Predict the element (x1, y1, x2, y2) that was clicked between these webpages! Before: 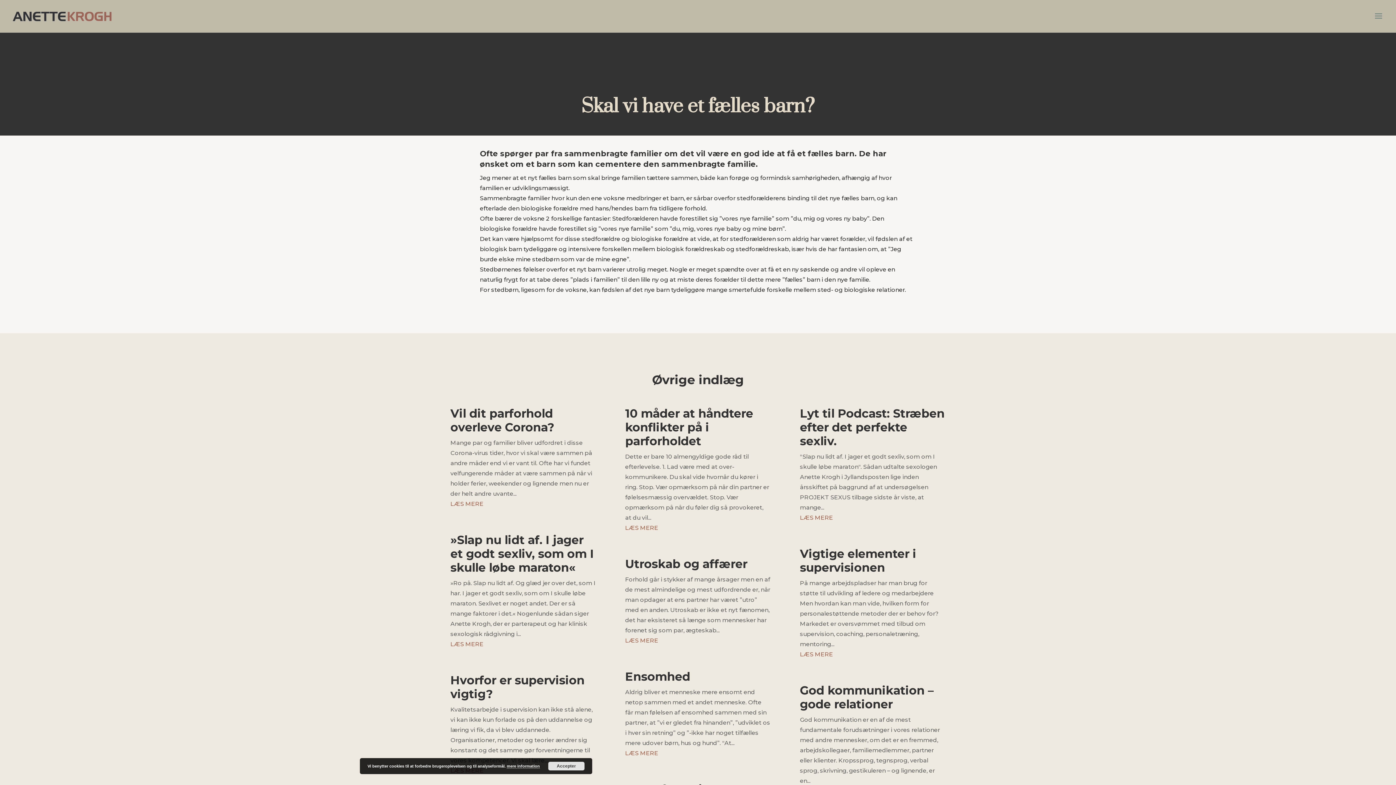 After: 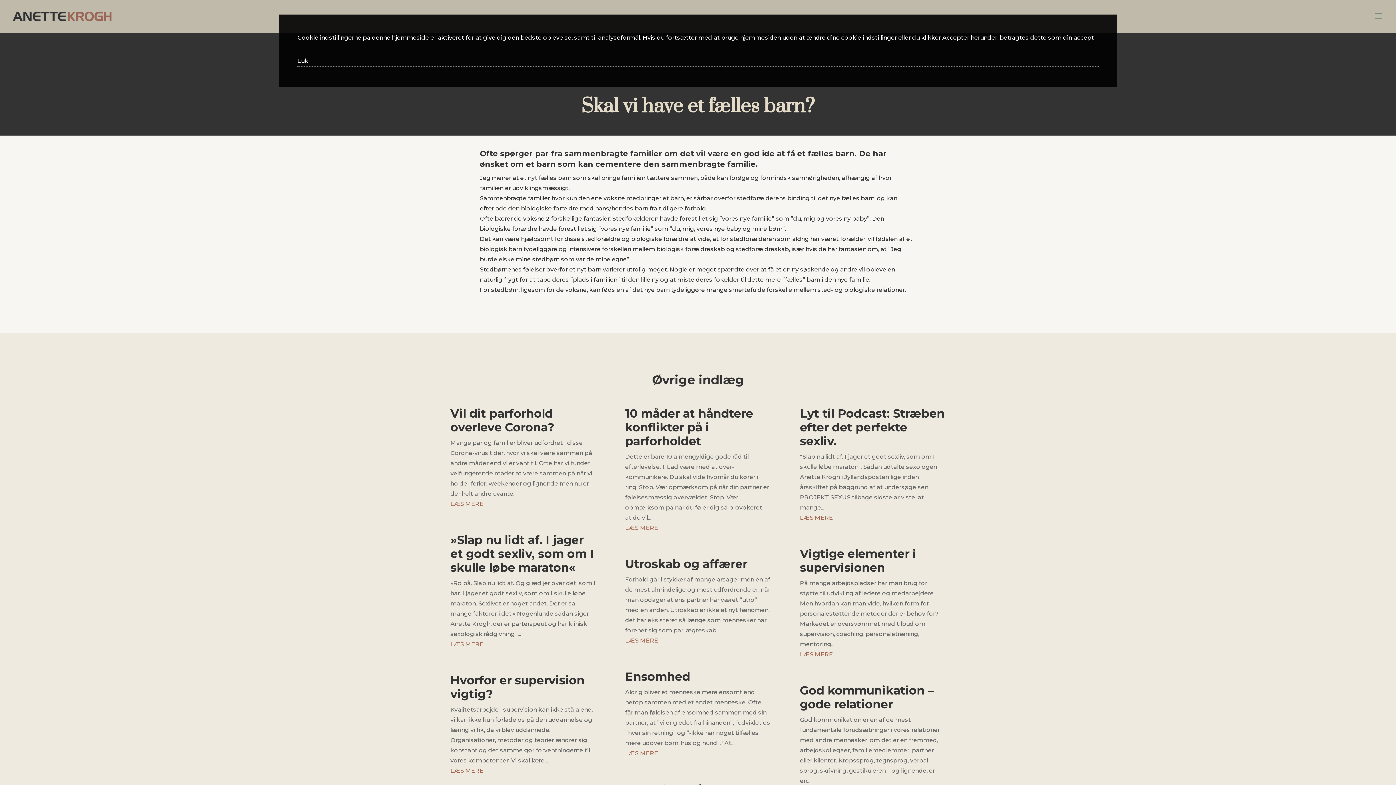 Action: label: mere information bbox: (506, 764, 540, 769)